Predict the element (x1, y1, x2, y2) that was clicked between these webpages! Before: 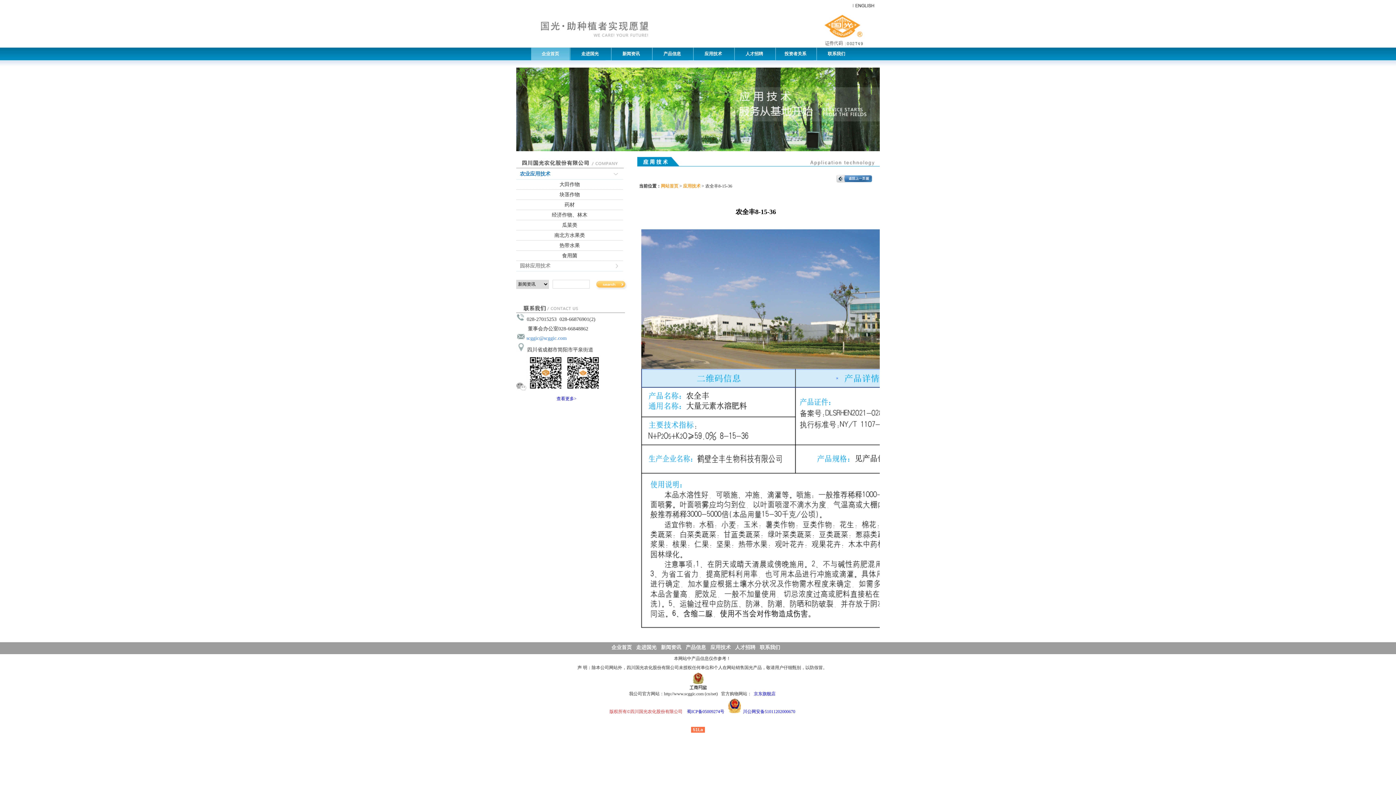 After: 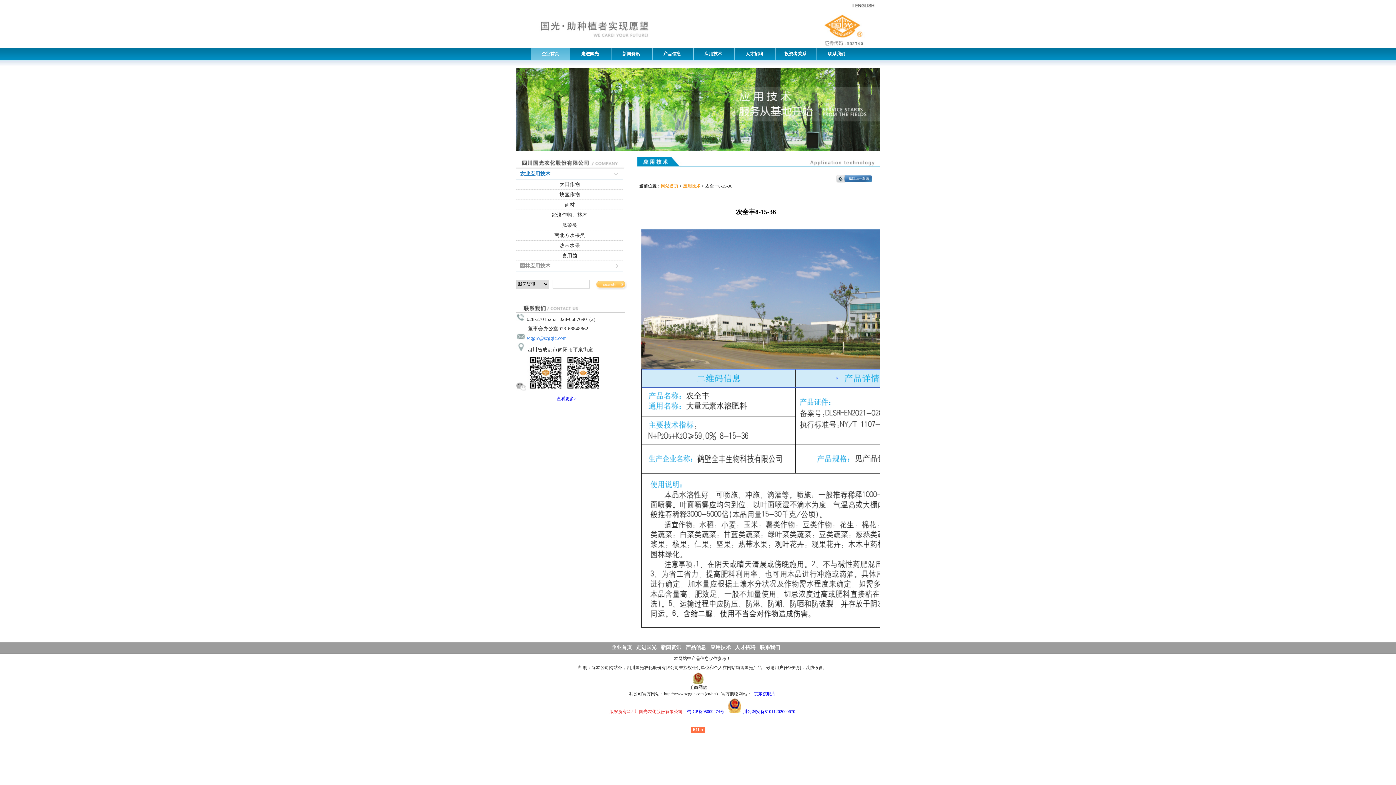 Action: bbox: (691, 726, 705, 732) label: 51La